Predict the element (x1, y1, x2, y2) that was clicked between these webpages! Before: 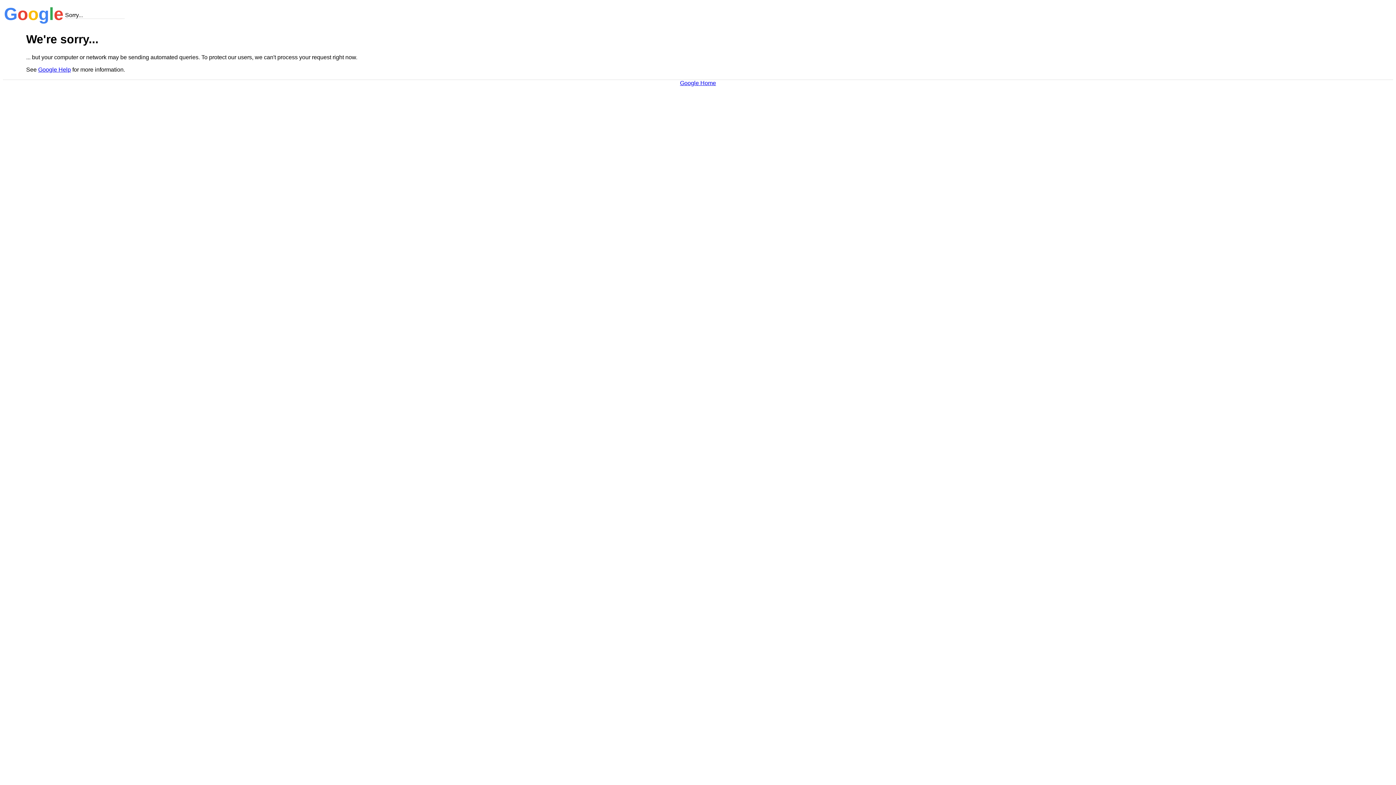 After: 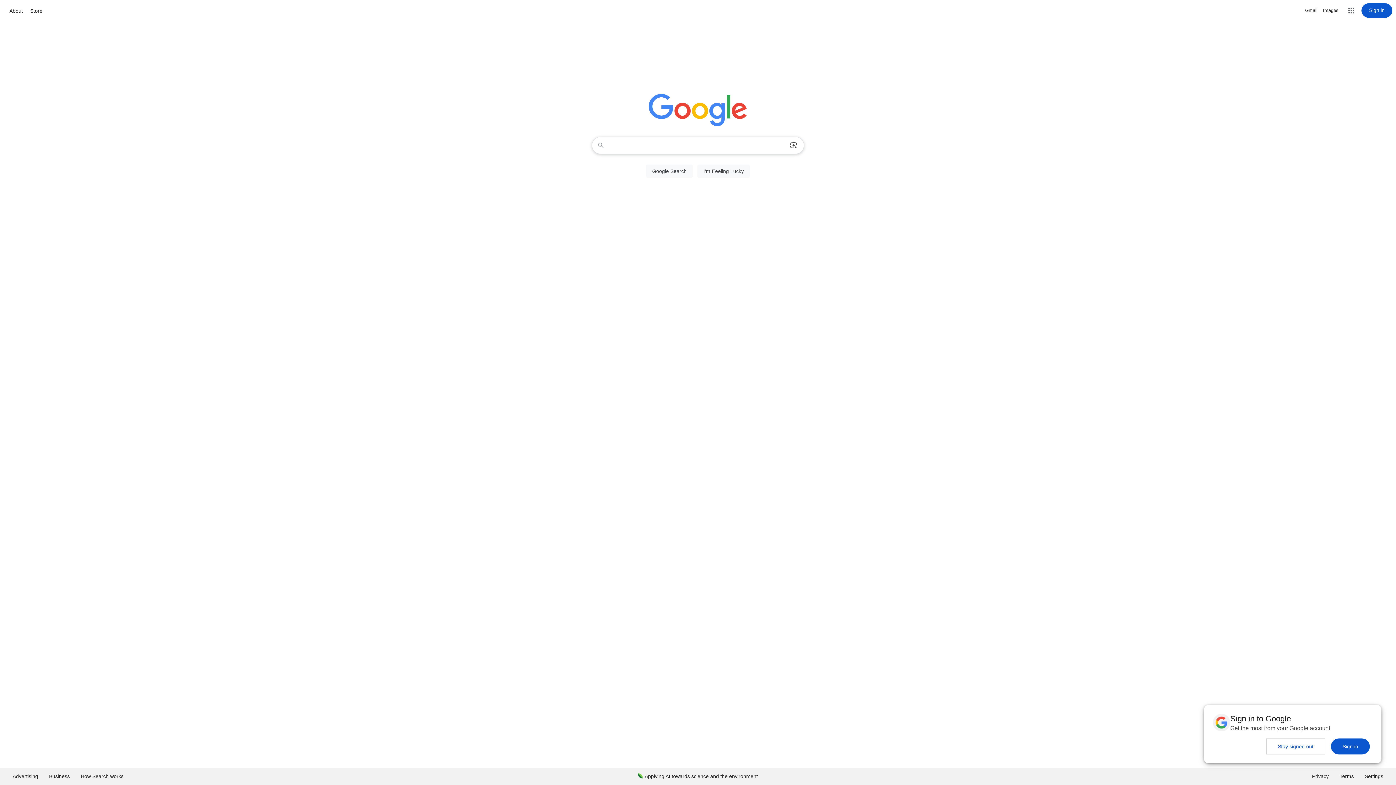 Action: label: Google Home bbox: (680, 79, 716, 86)